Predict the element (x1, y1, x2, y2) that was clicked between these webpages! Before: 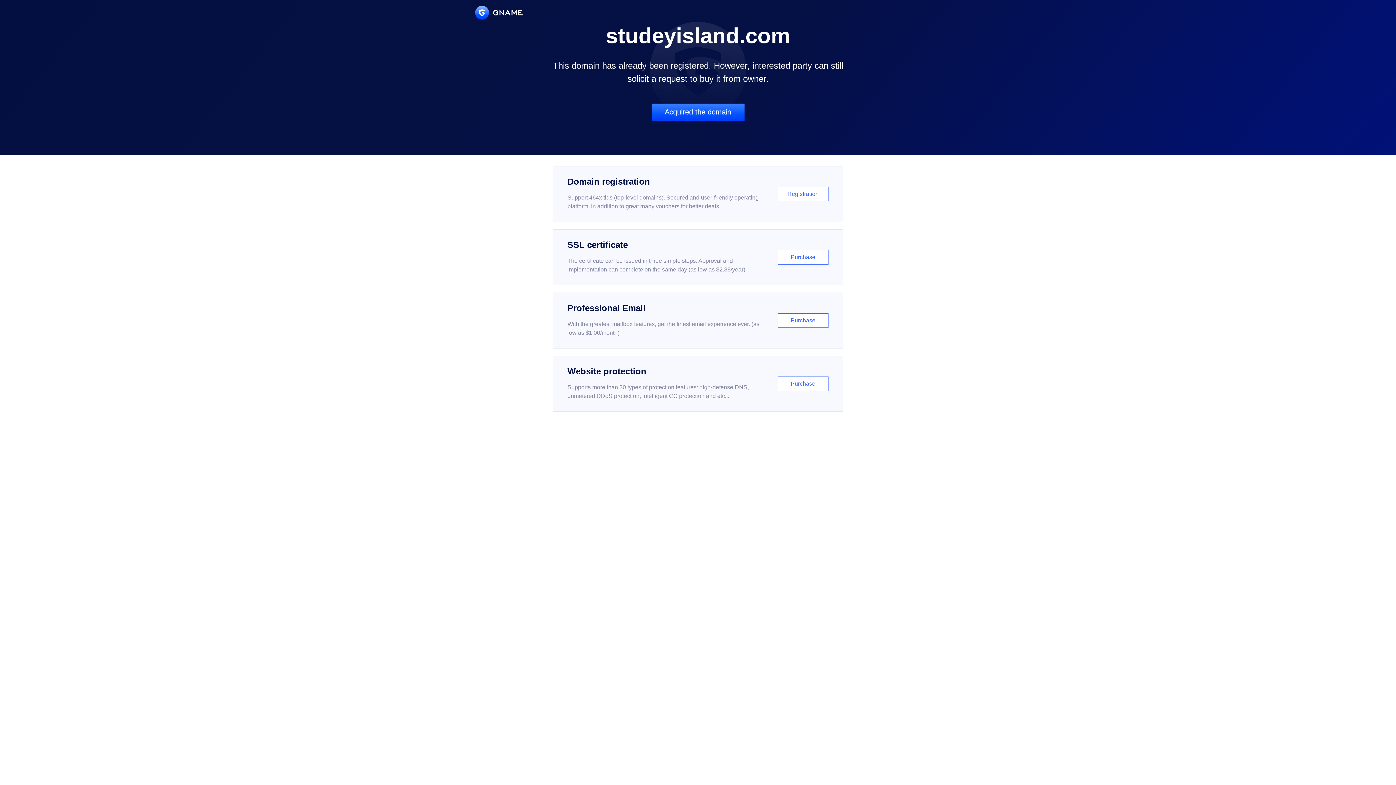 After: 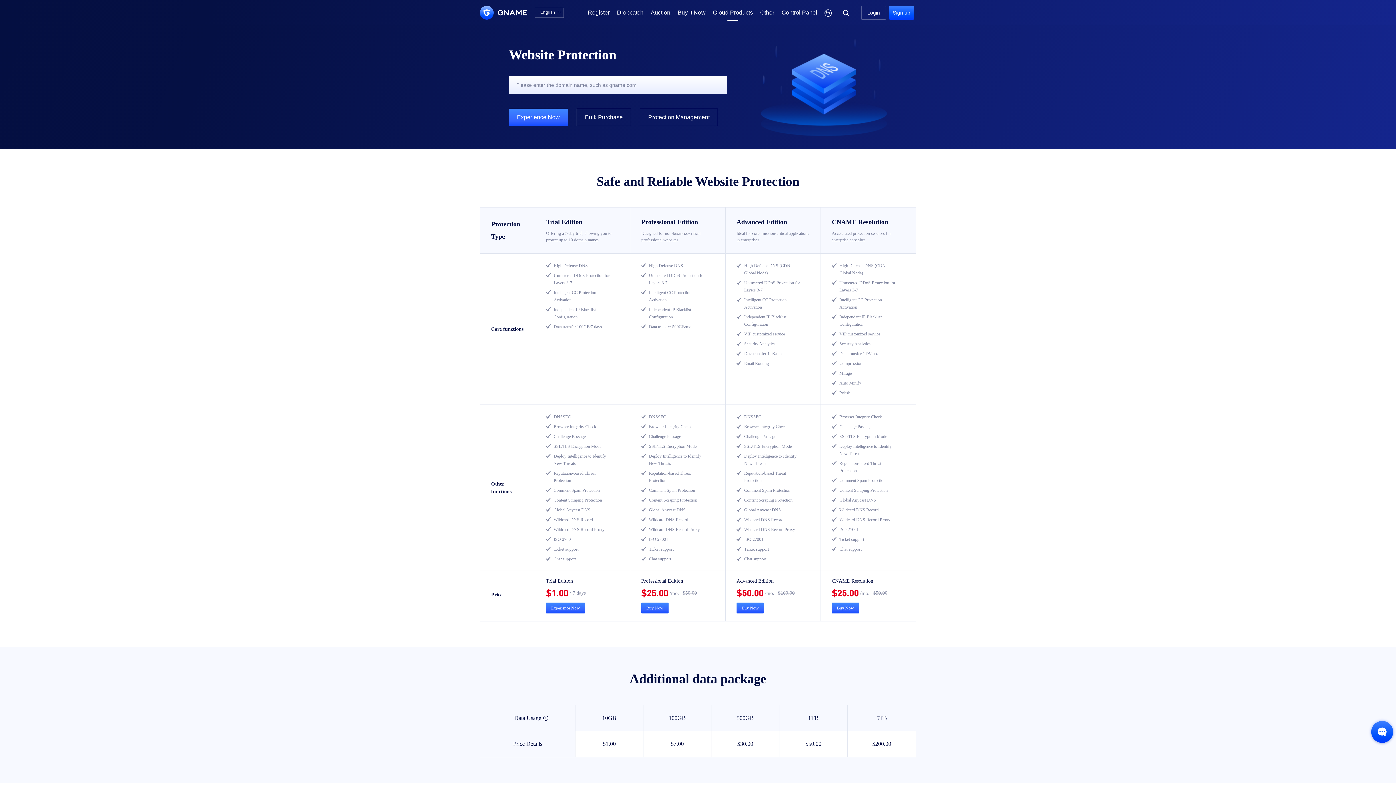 Action: bbox: (552, 356, 843, 412) label: Website protection

Supports more than 30 types of protection features: high-defense DNS, unmetered DDoS protection, intelligent CC protection and etc...

Purchase